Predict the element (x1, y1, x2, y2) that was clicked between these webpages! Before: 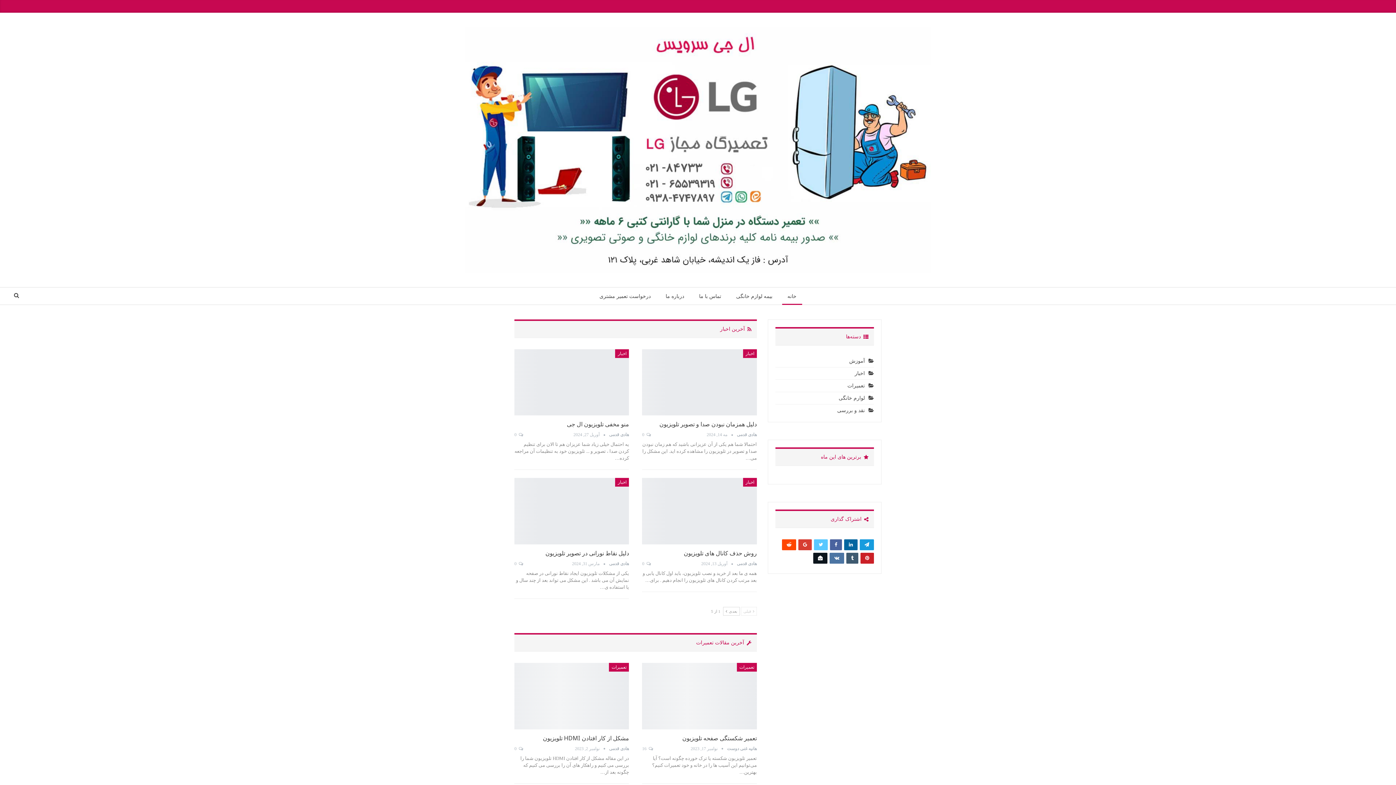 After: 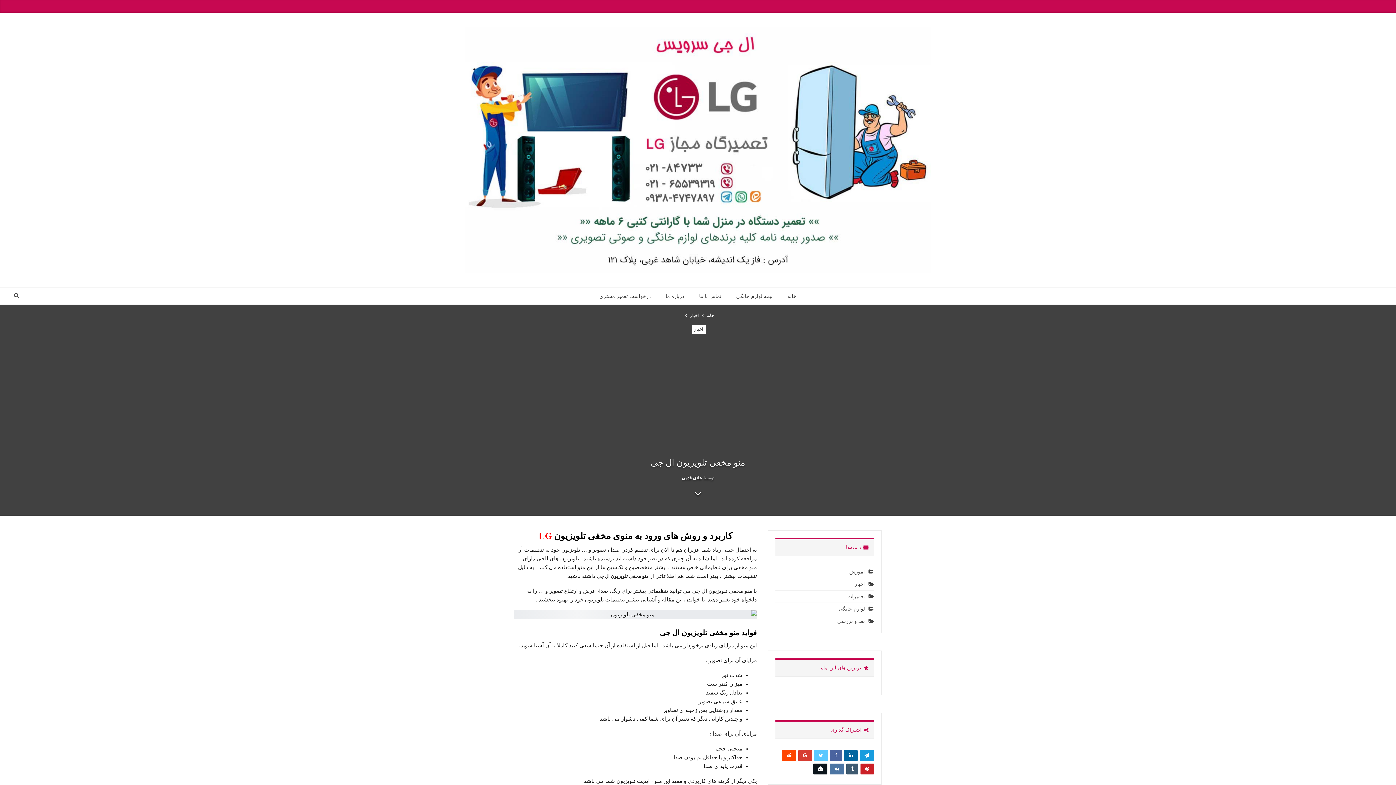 Action: bbox: (514, 349, 629, 415)